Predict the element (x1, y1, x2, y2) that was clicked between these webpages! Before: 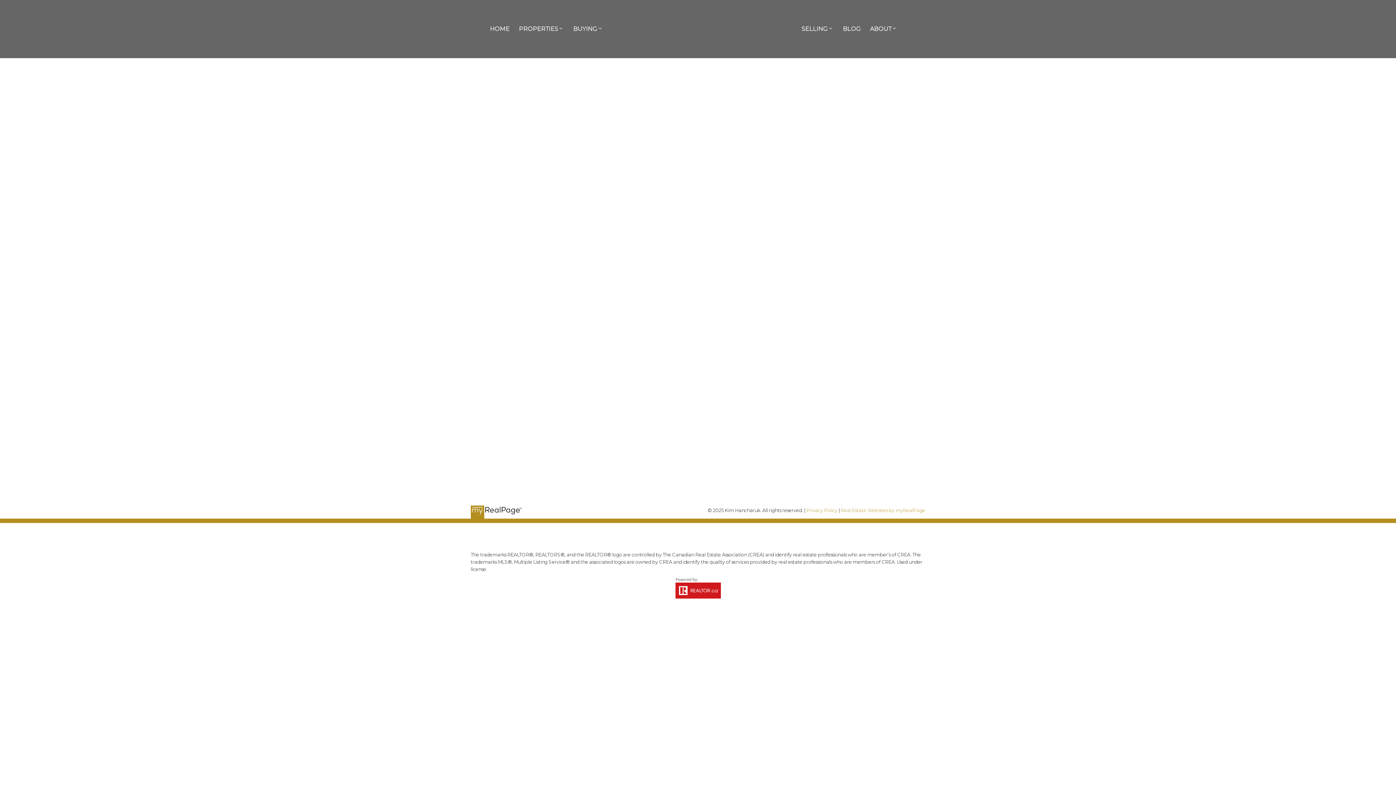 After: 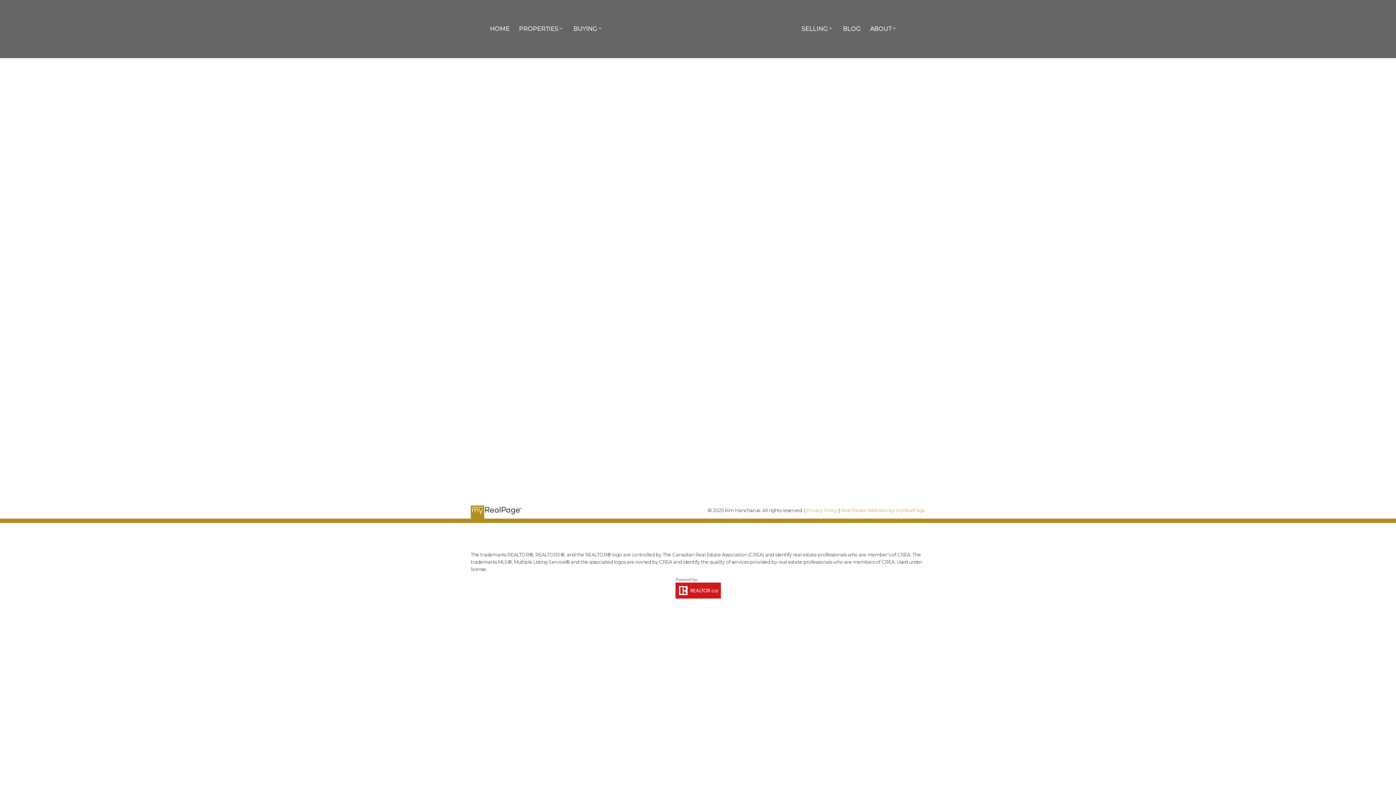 Action: bbox: (675, 584, 720, 590)